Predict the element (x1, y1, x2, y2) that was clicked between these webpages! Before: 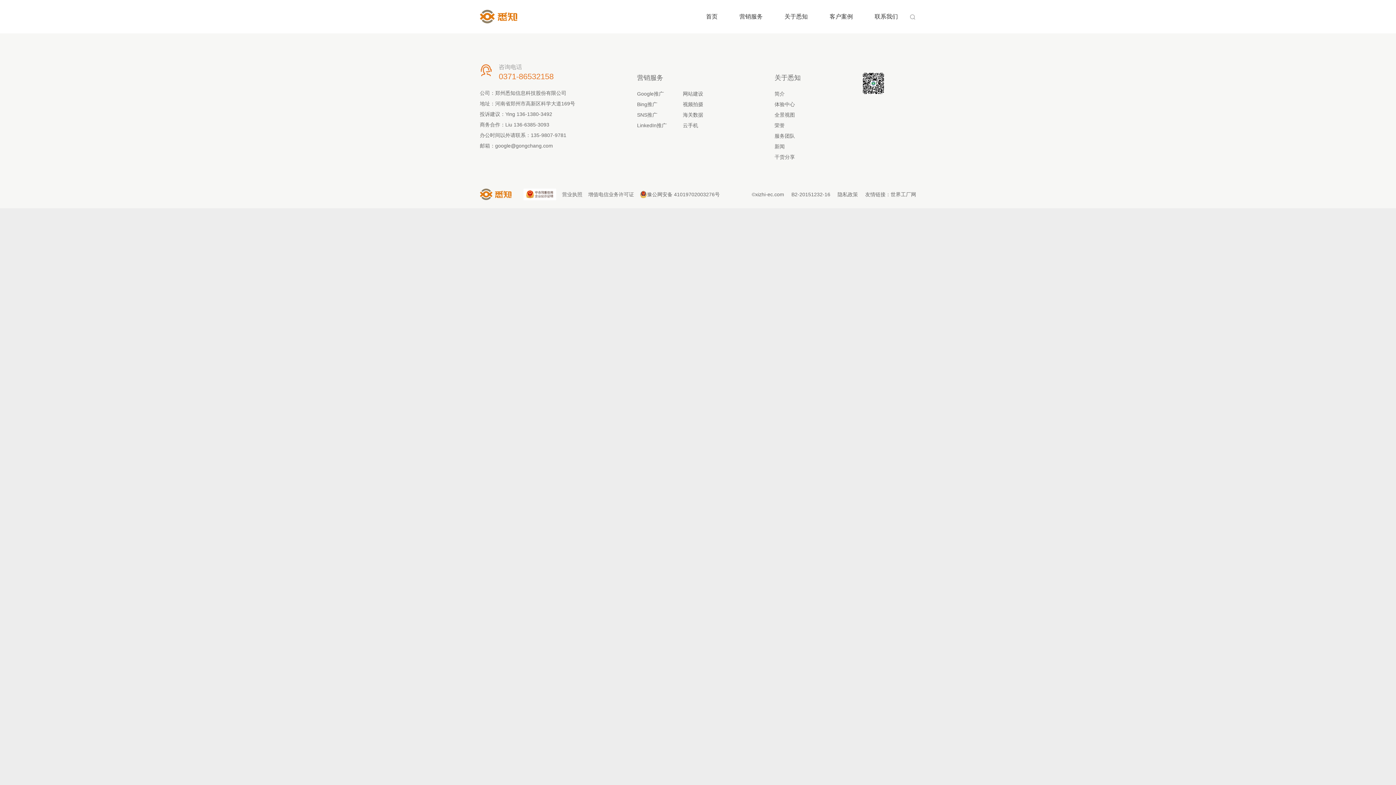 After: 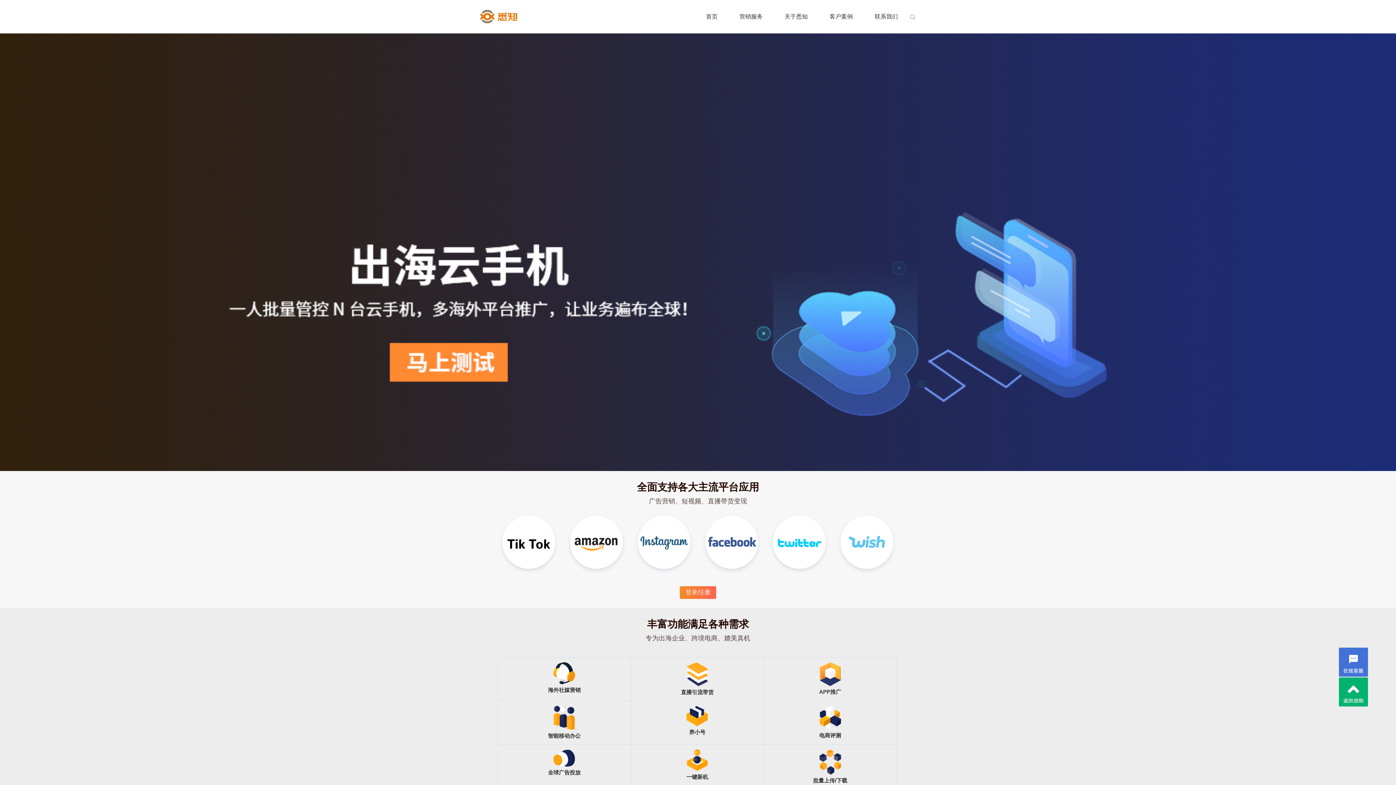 Action: bbox: (683, 122, 698, 128) label: 云手机